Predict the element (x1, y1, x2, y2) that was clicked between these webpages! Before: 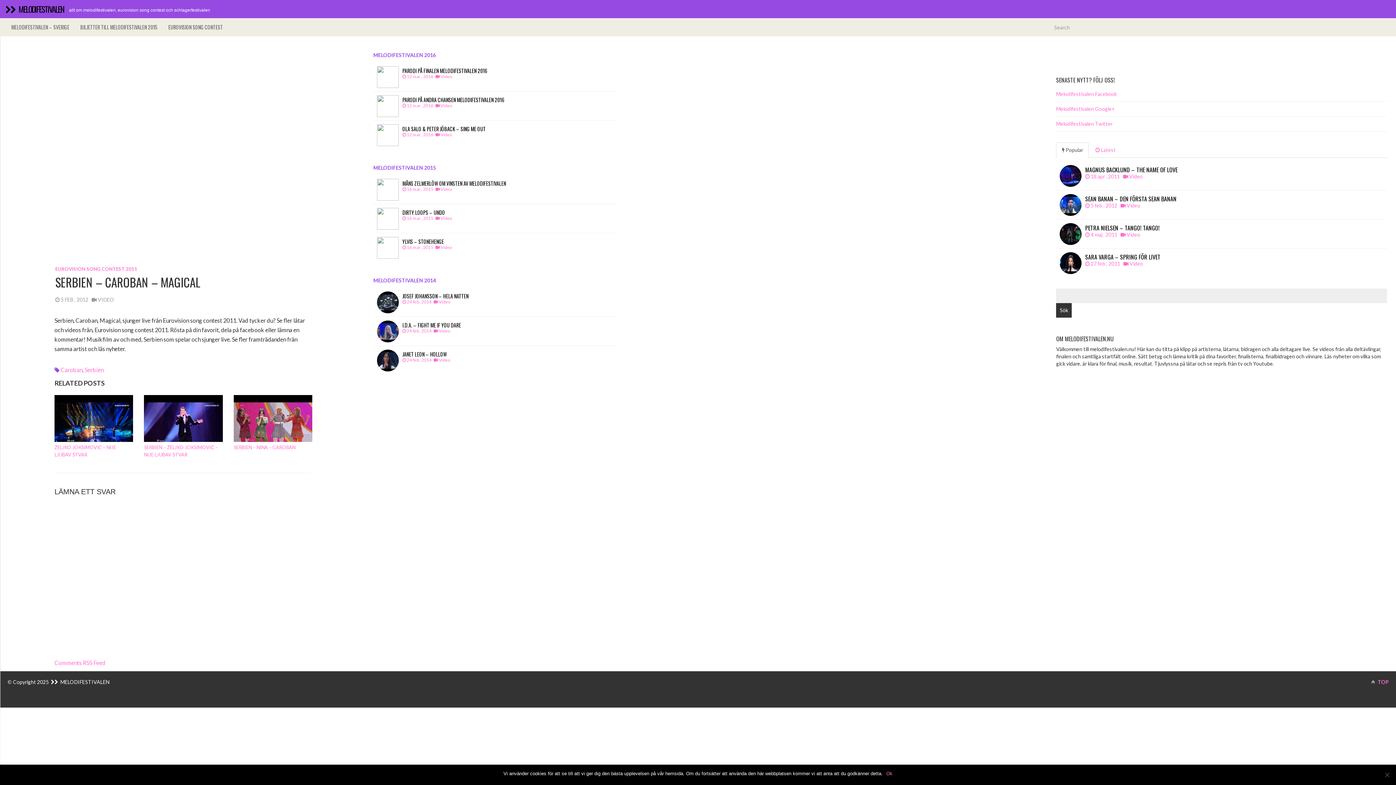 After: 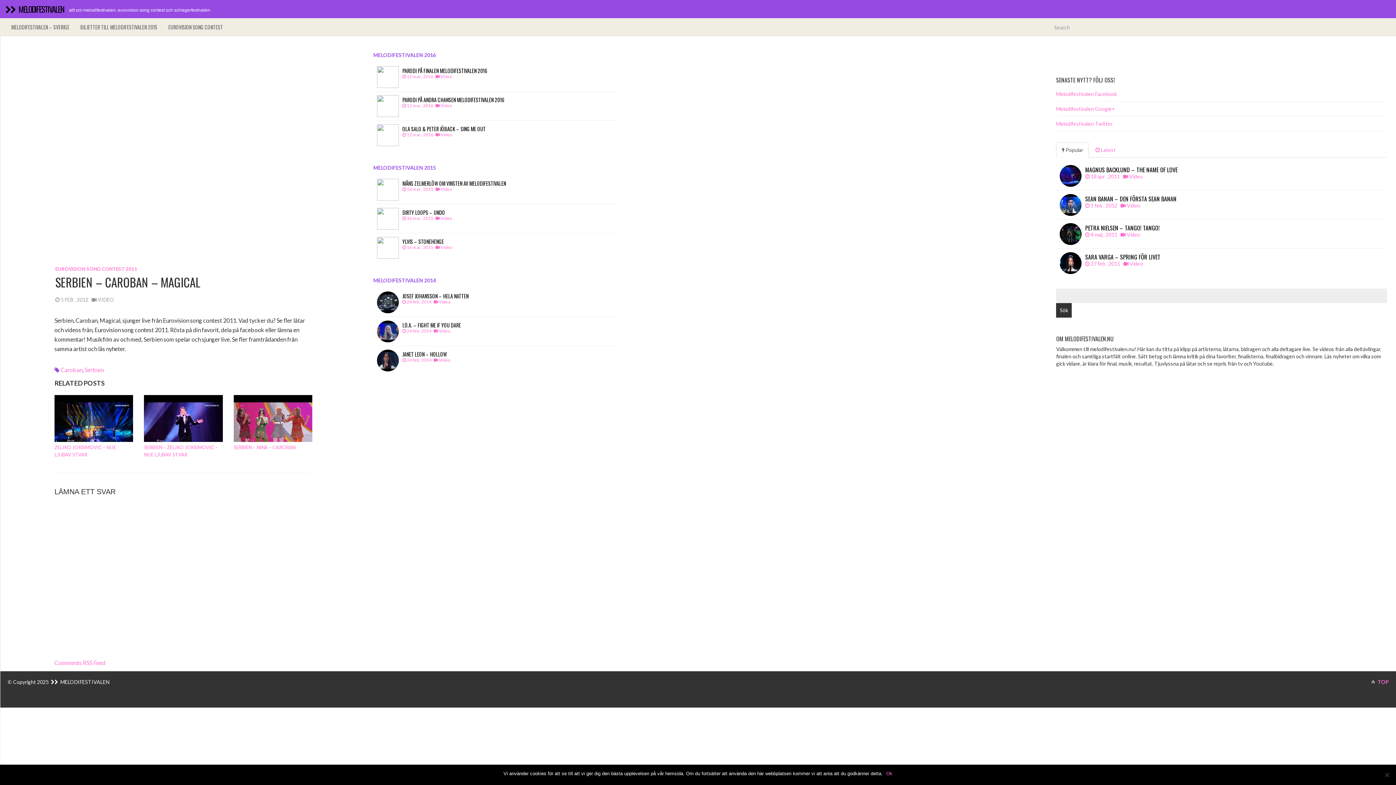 Action: label:  Popular bbox: (1056, 142, 1089, 157)